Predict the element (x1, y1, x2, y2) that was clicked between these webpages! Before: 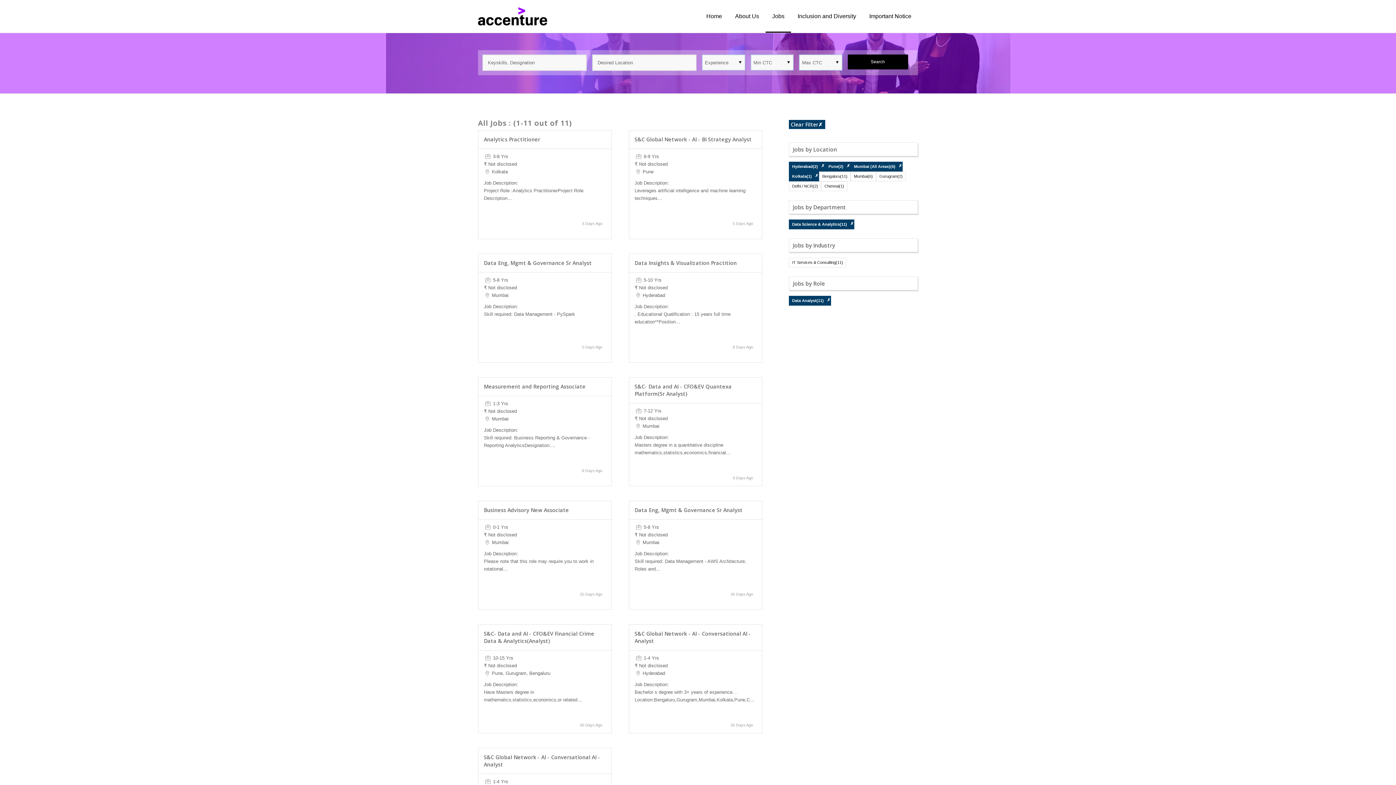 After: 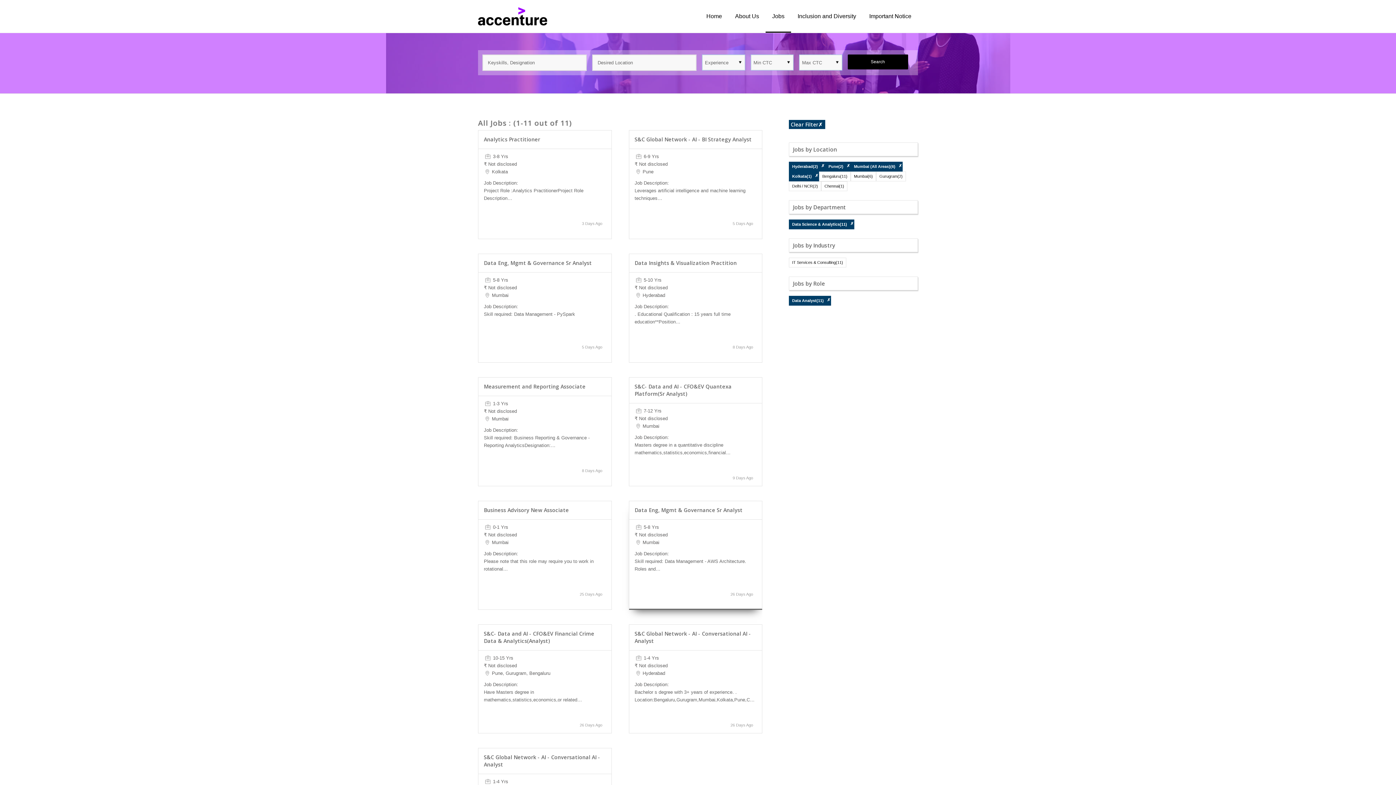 Action: label: Data Eng, Mgmt & Governance Sr Analyst bbox: (634, 506, 742, 513)